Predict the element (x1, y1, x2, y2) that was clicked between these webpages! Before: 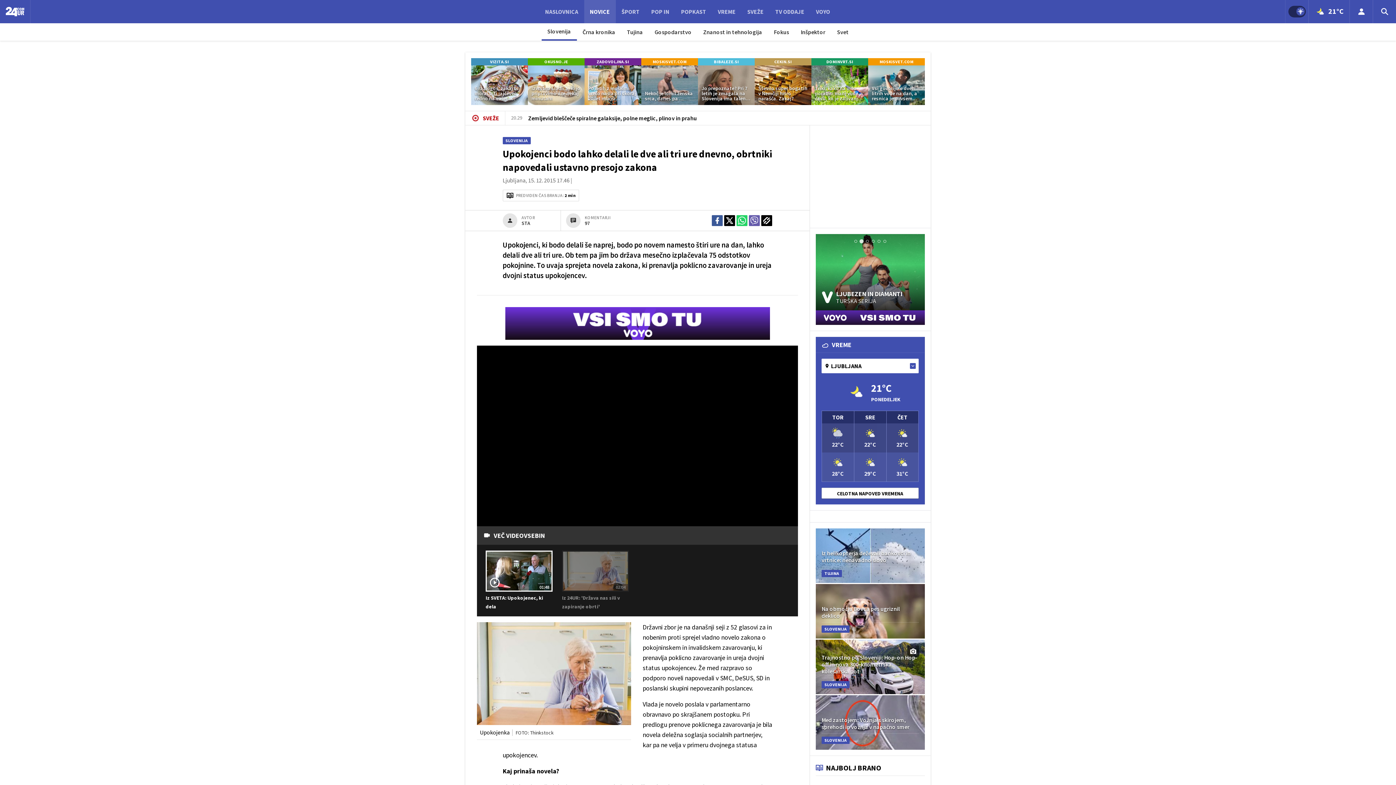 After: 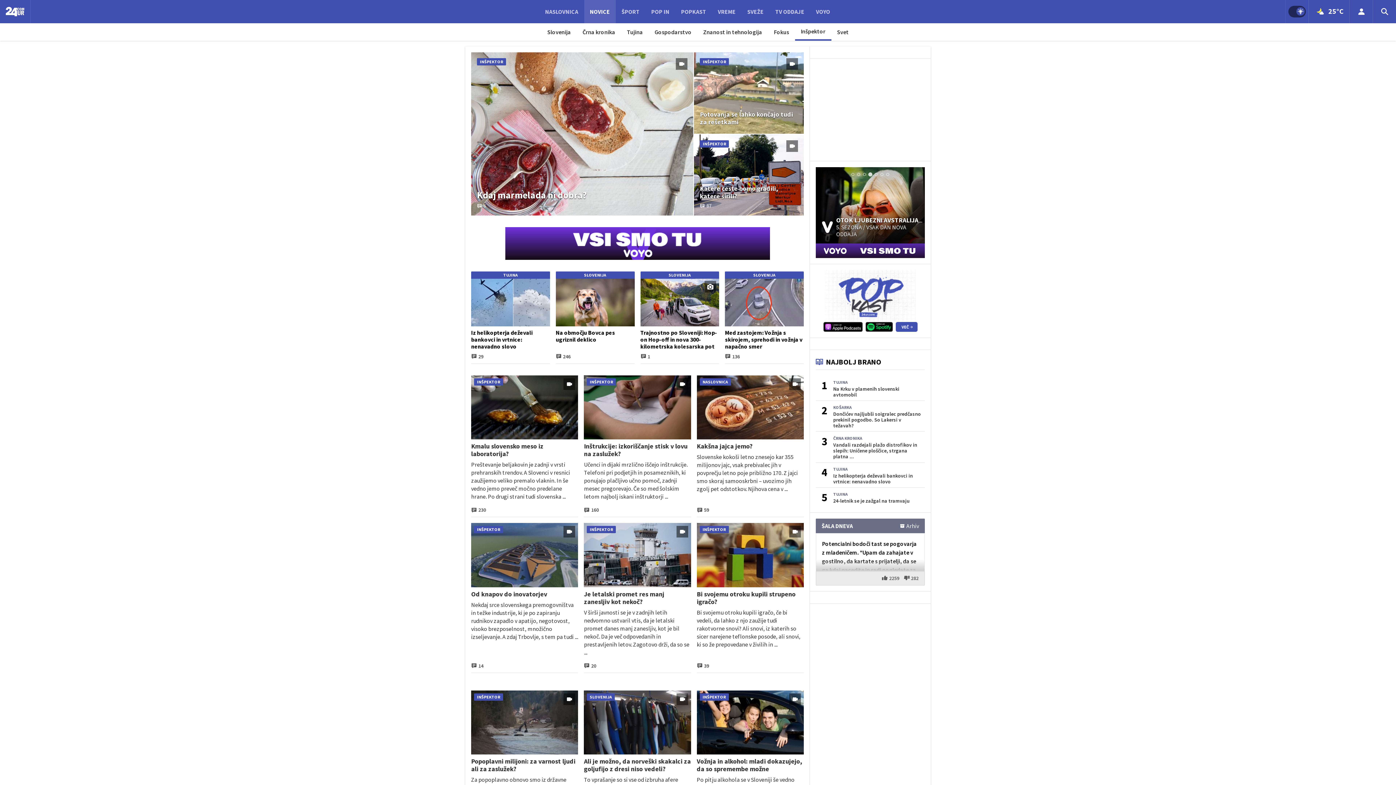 Action: label: Inšpektor bbox: (795, 23, 831, 40)